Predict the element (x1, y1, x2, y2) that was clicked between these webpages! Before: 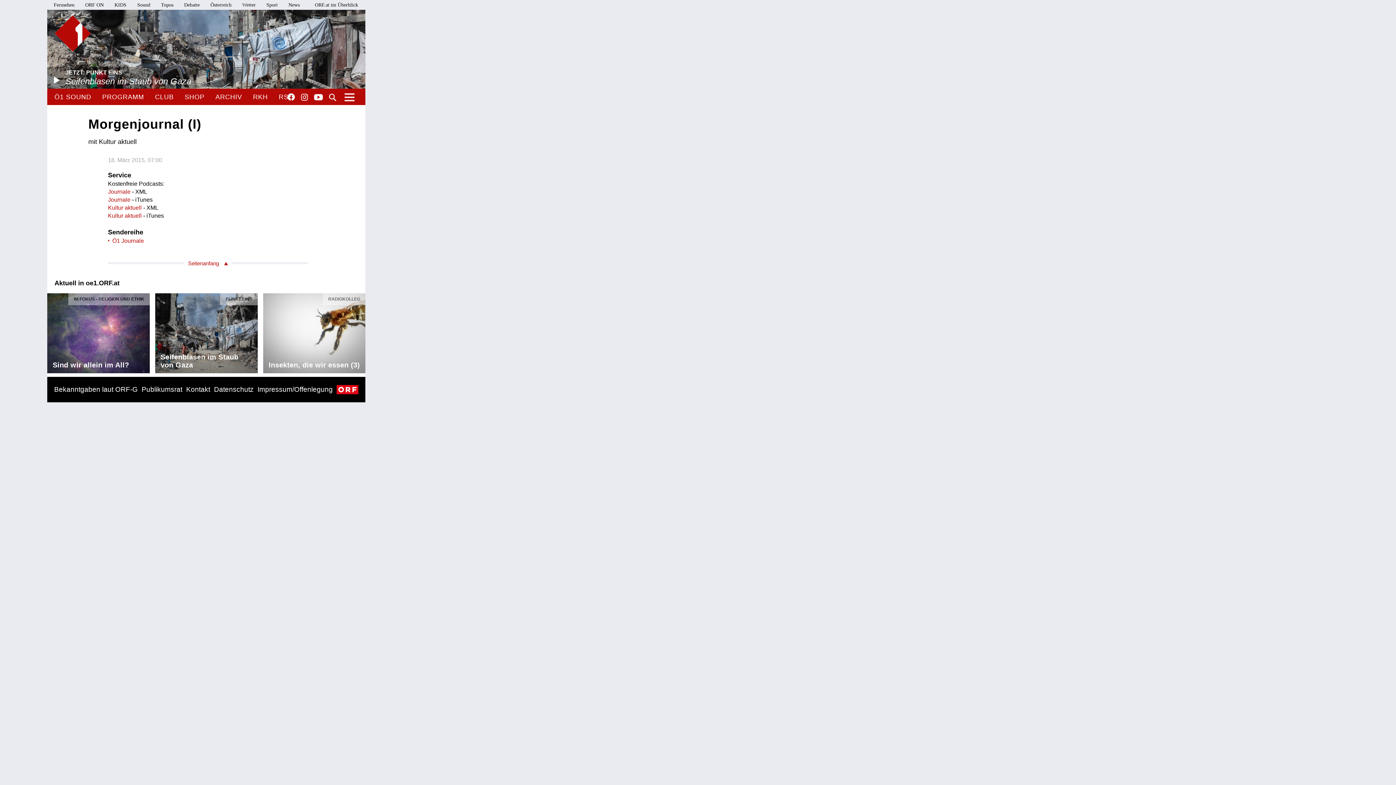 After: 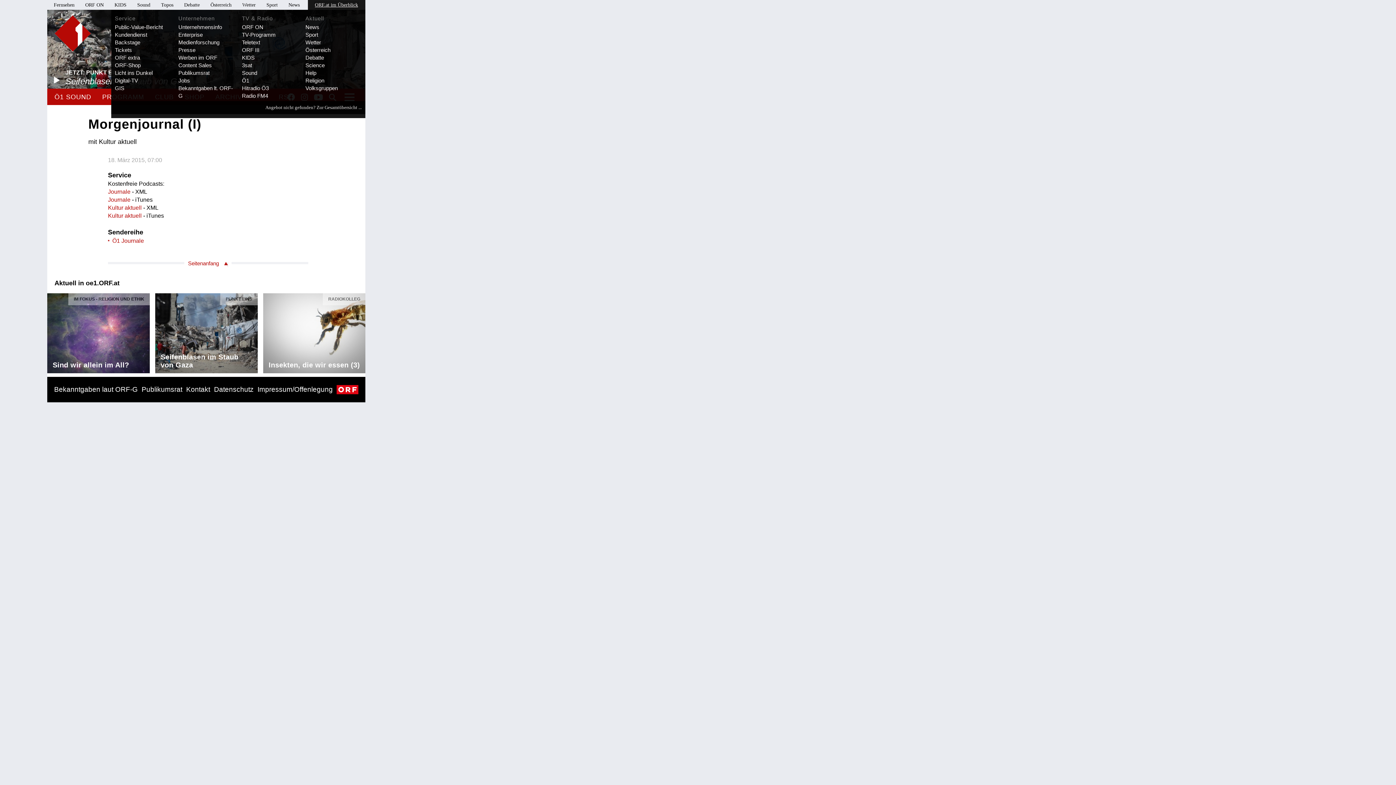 Action: label: ORF.at im Überblick bbox: (314, 2, 358, 7)